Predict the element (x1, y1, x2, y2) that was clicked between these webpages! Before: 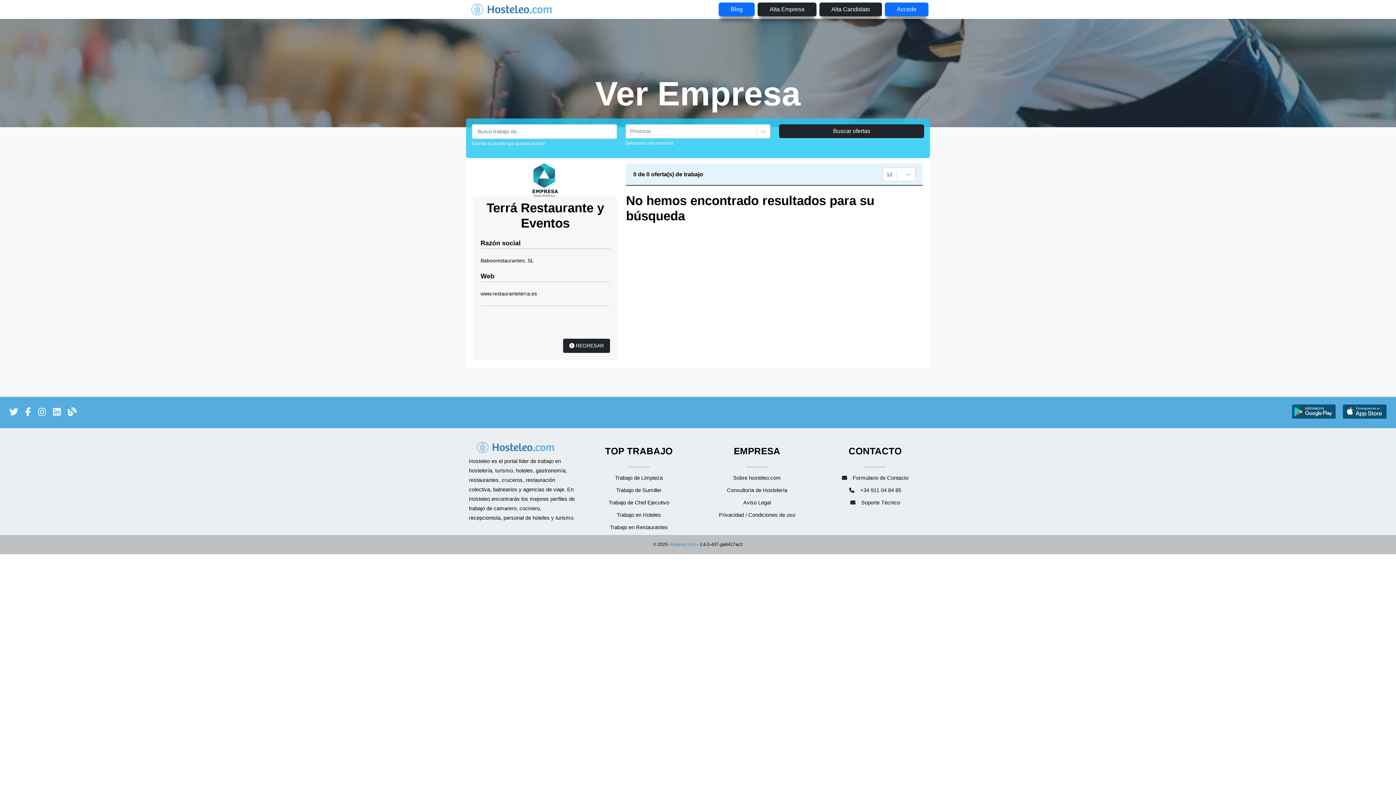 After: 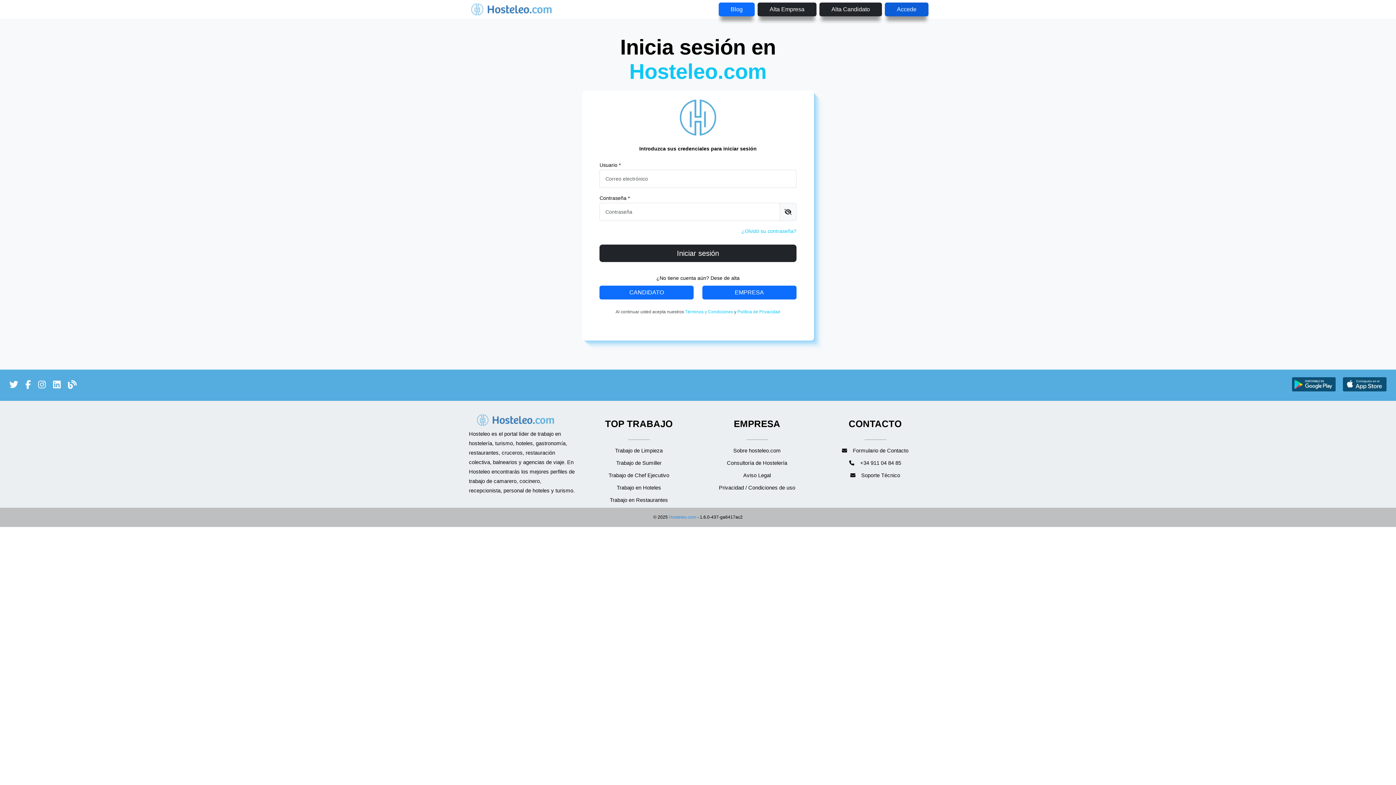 Action: label: Accede bbox: (885, 2, 928, 16)